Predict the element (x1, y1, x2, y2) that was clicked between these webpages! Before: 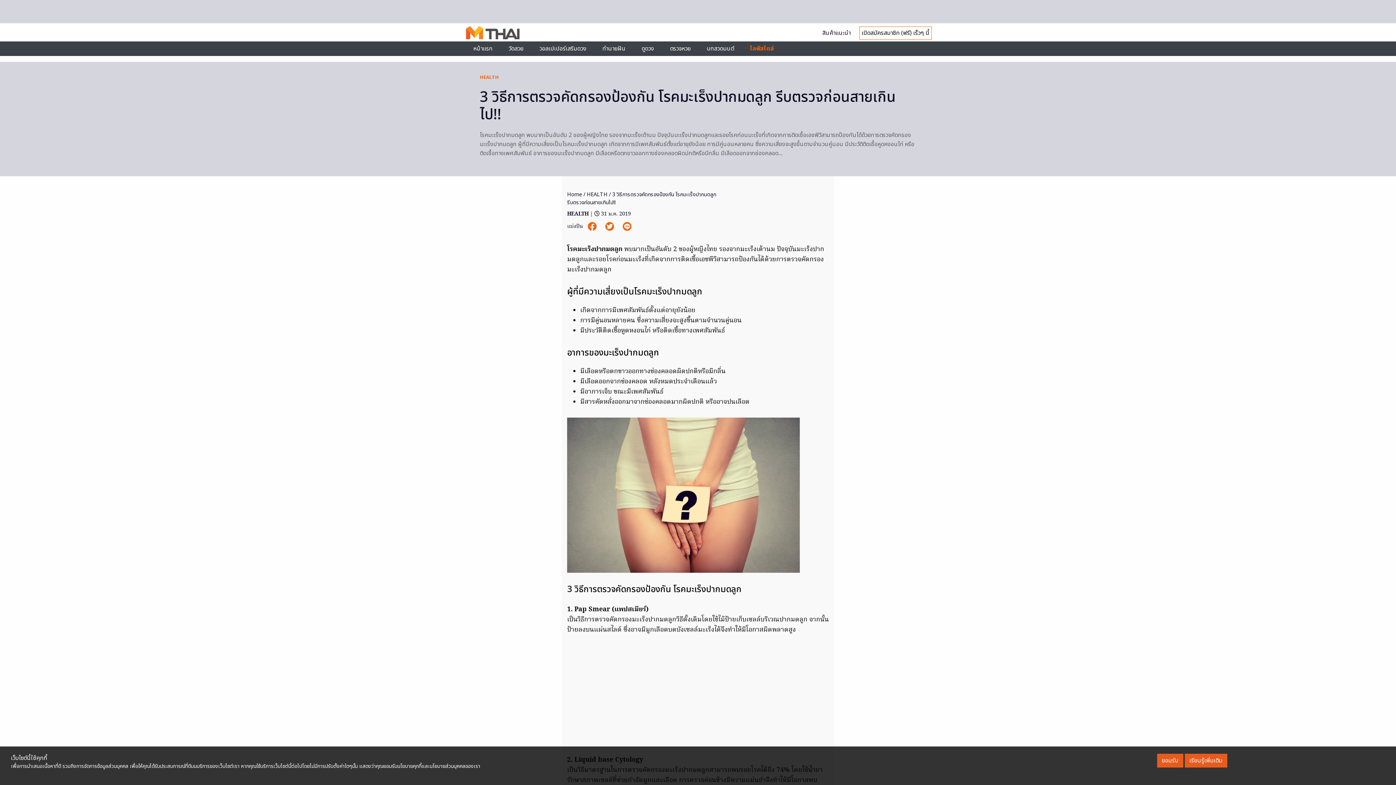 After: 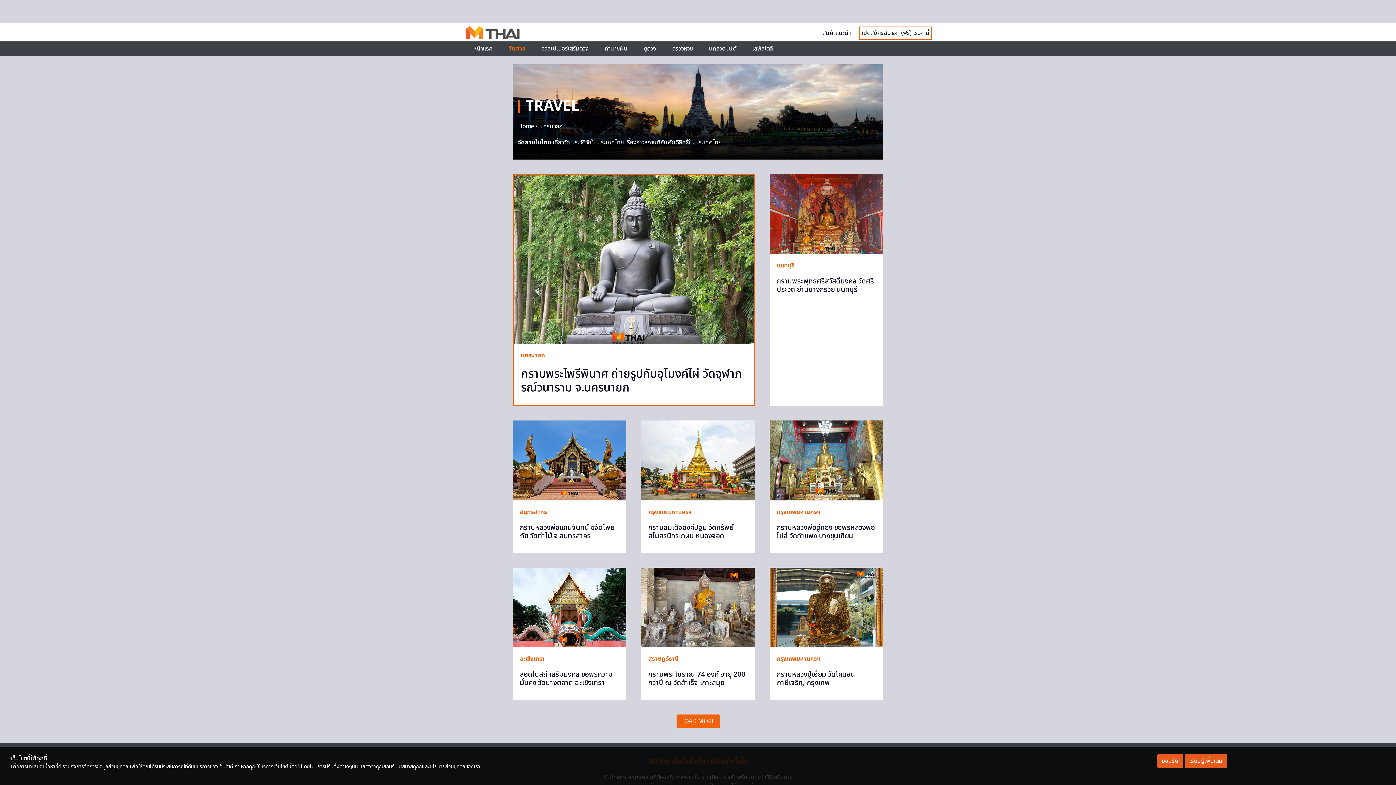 Action: bbox: (508, 44, 523, 53) label: วัดสวย